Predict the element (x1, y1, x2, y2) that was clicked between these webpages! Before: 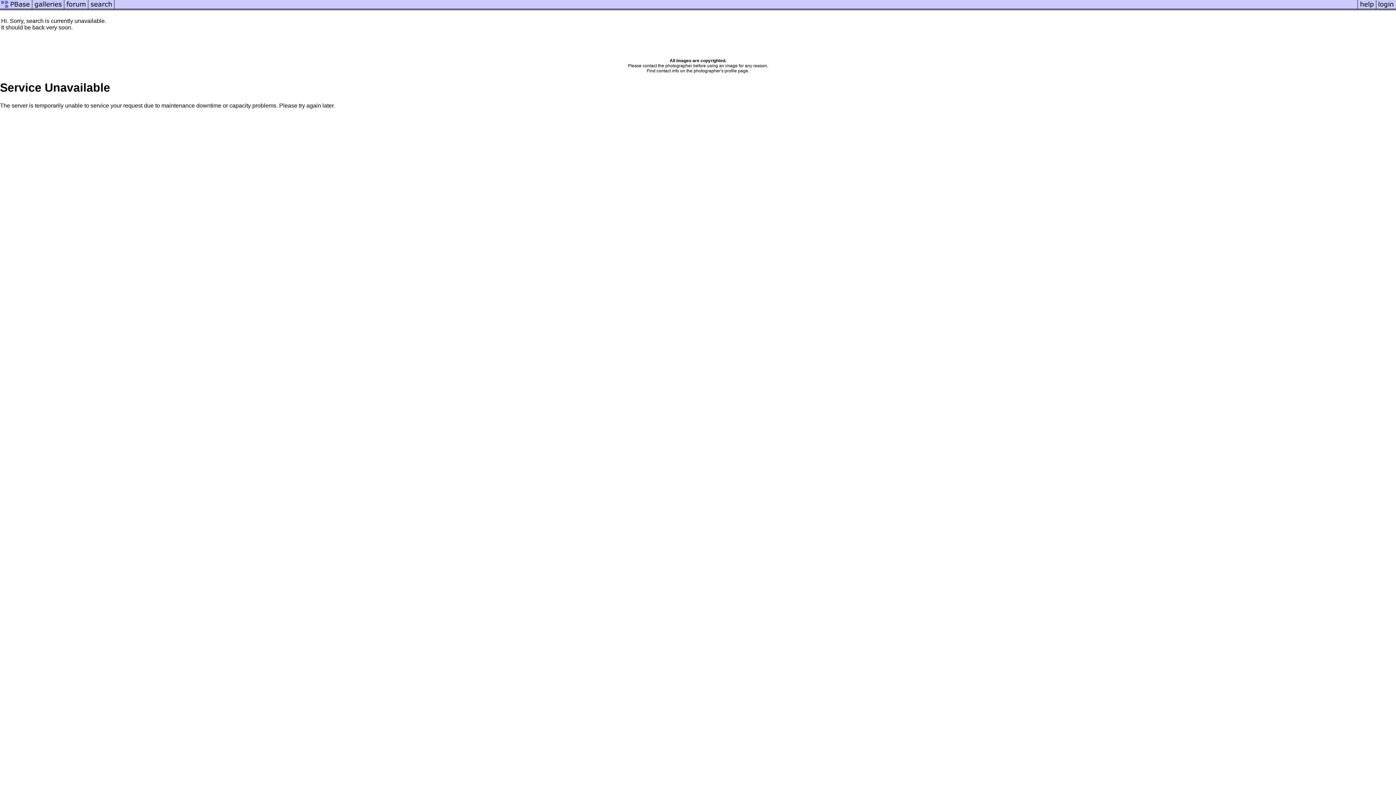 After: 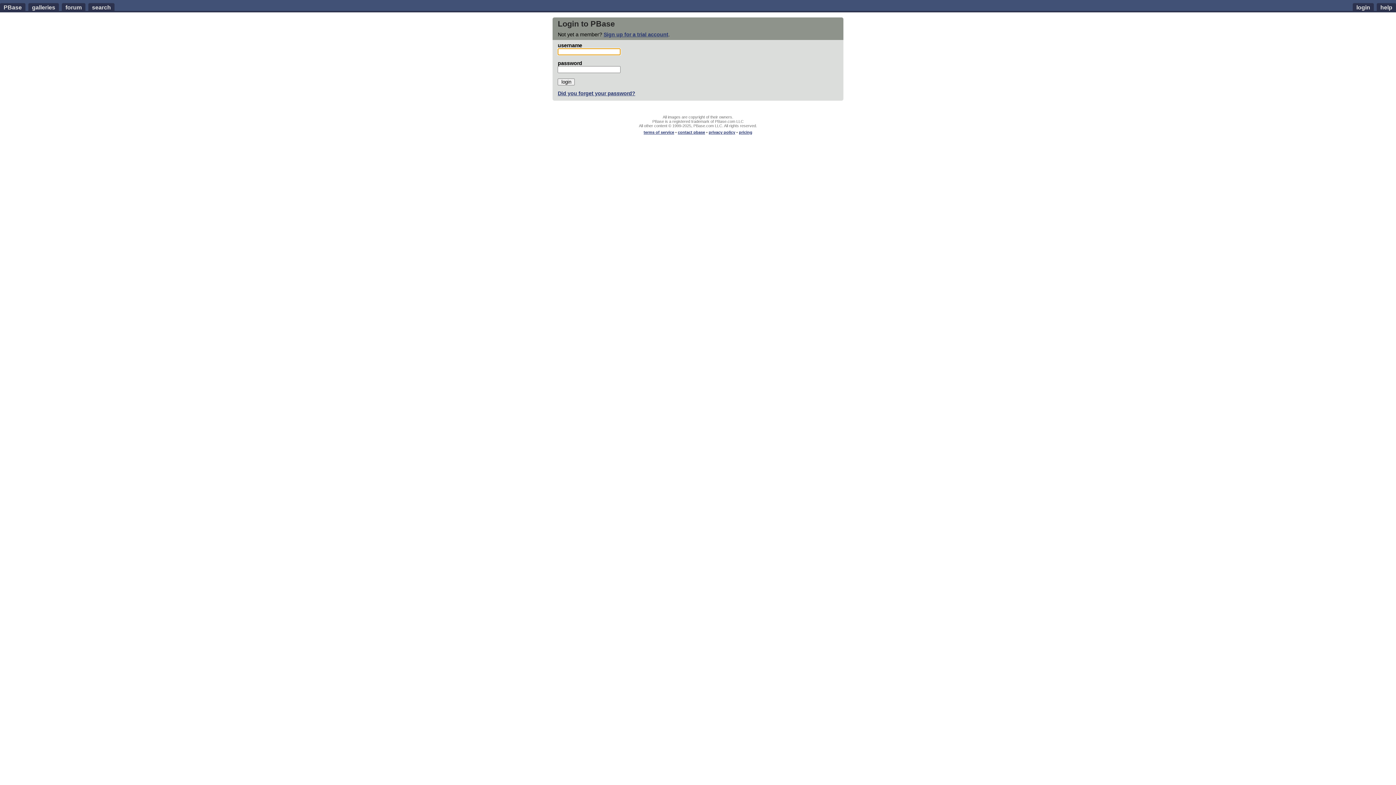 Action: bbox: (1376, 5, 1396, 11)